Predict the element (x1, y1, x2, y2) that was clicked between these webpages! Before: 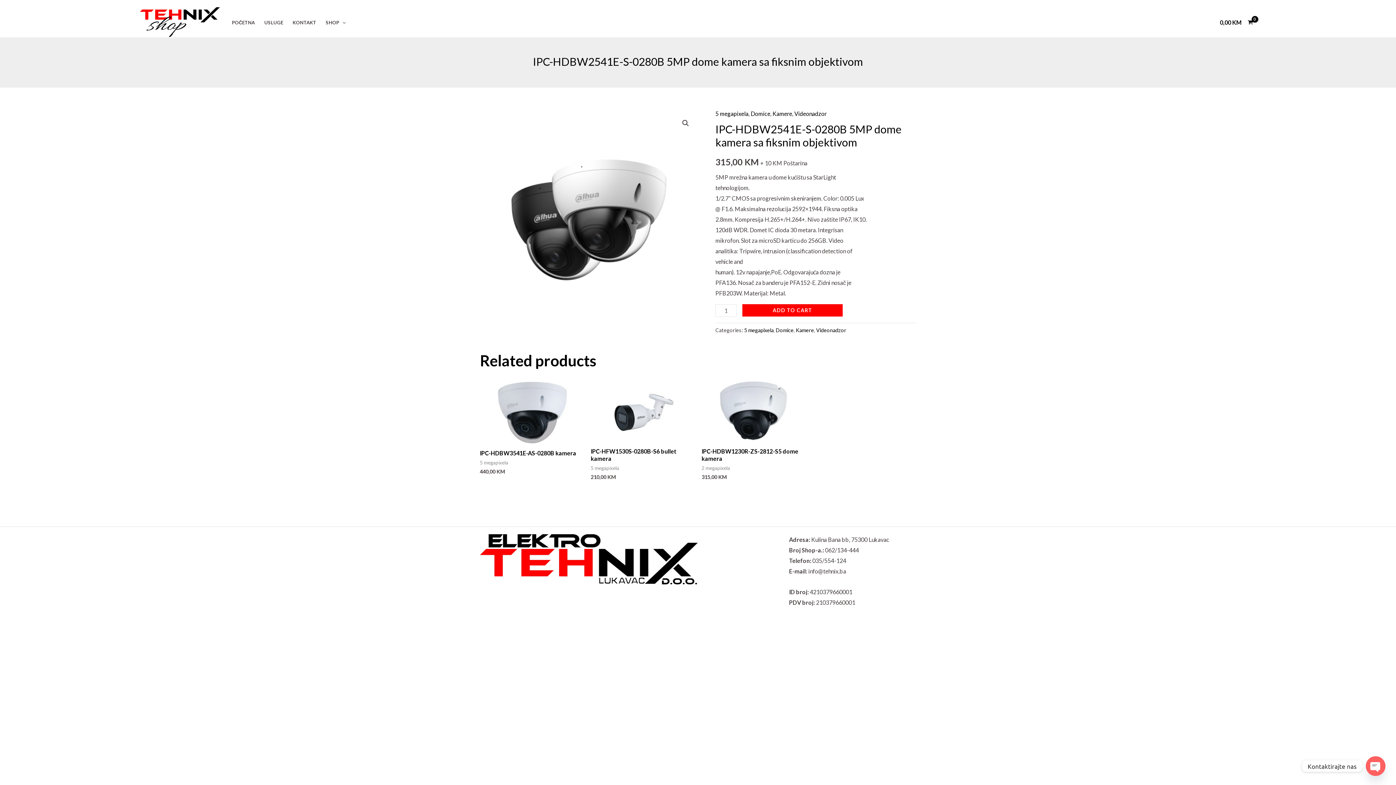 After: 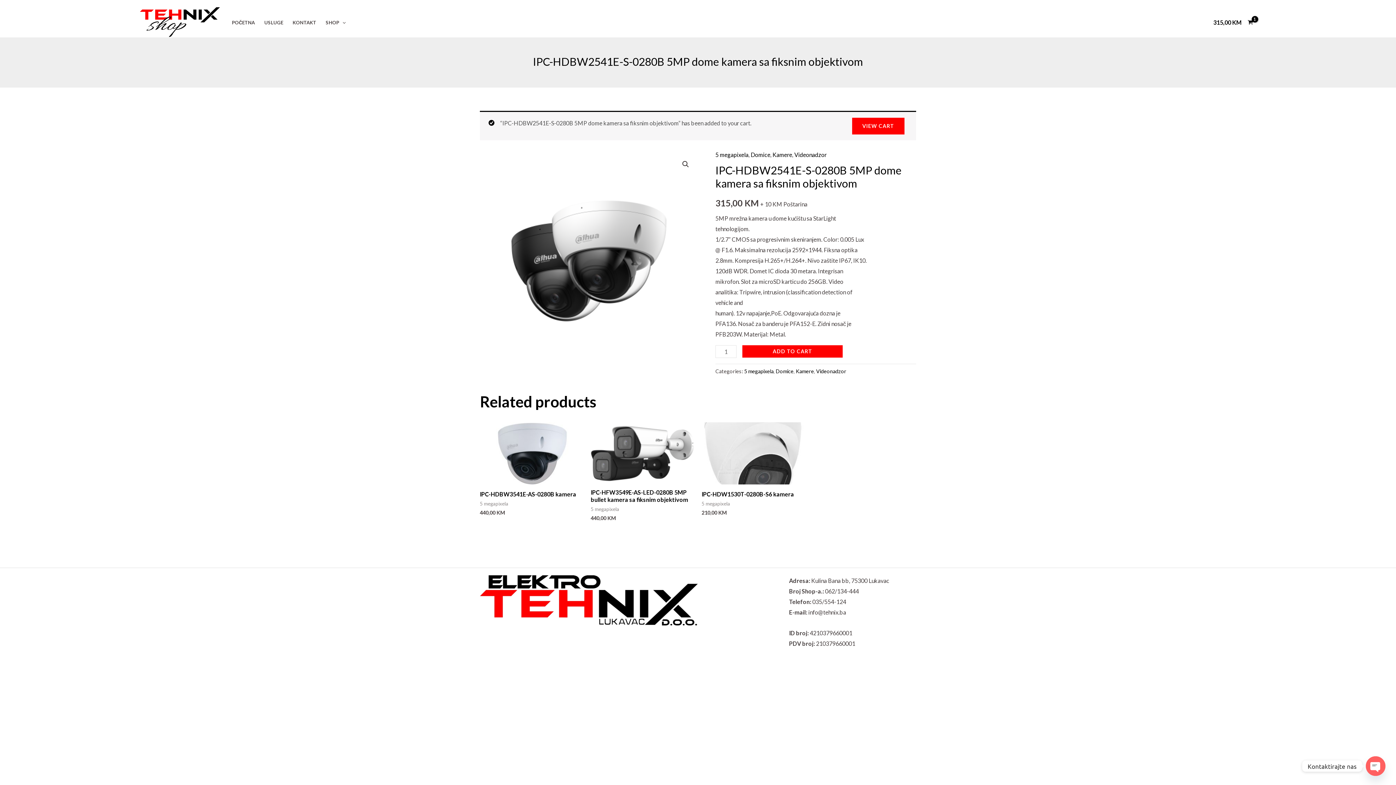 Action: bbox: (742, 304, 842, 316) label: ADD TO CART